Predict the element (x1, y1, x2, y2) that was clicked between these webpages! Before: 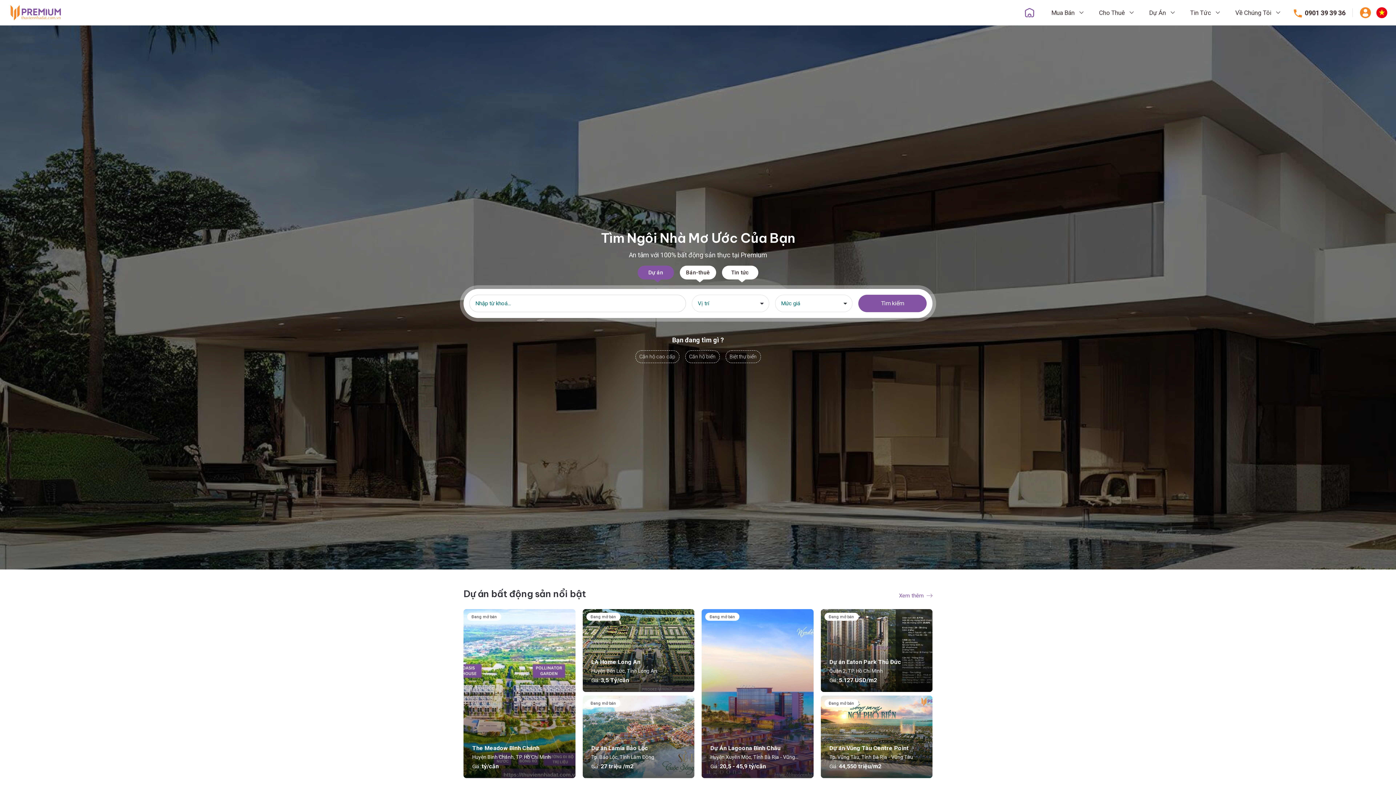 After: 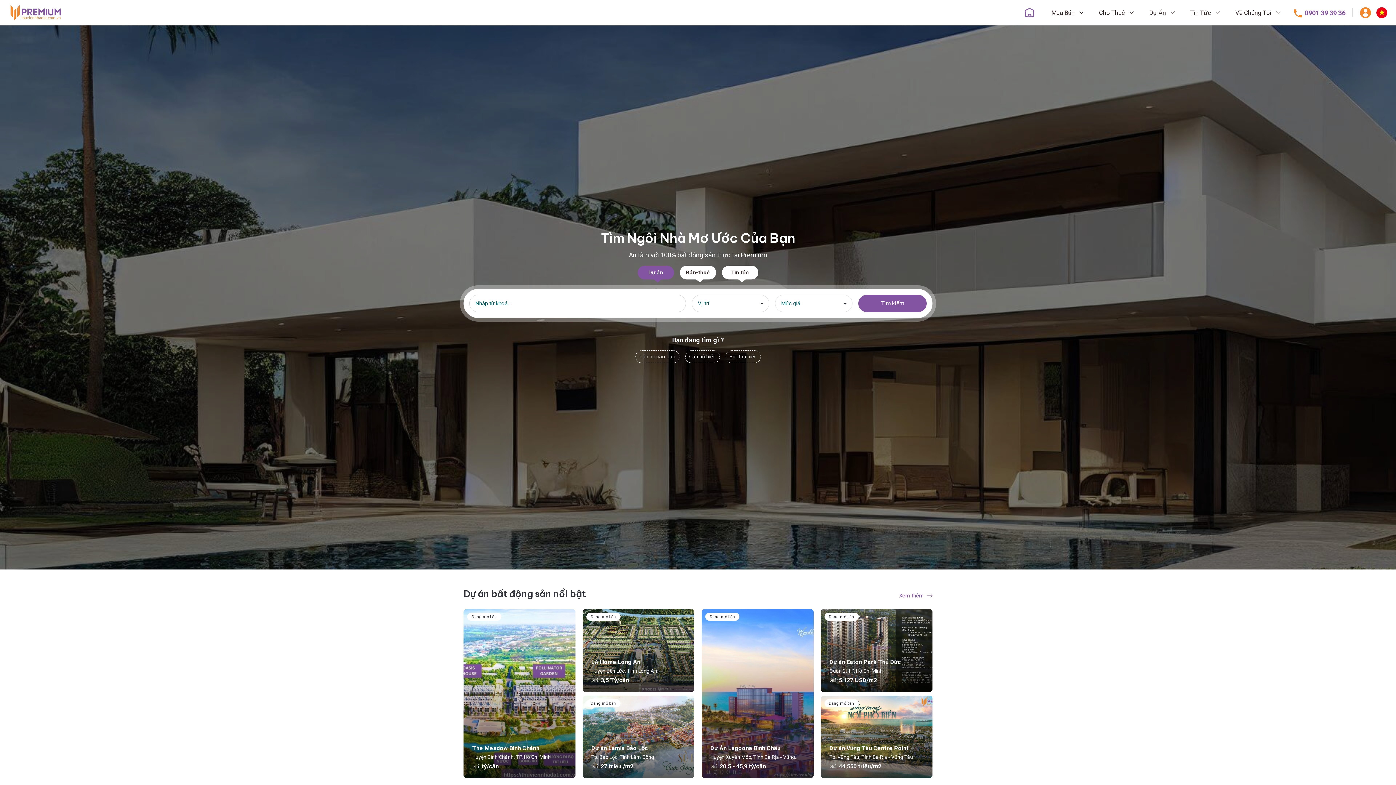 Action: label: 0901 39 39 36 bbox: (1294, 7, 1345, 17)